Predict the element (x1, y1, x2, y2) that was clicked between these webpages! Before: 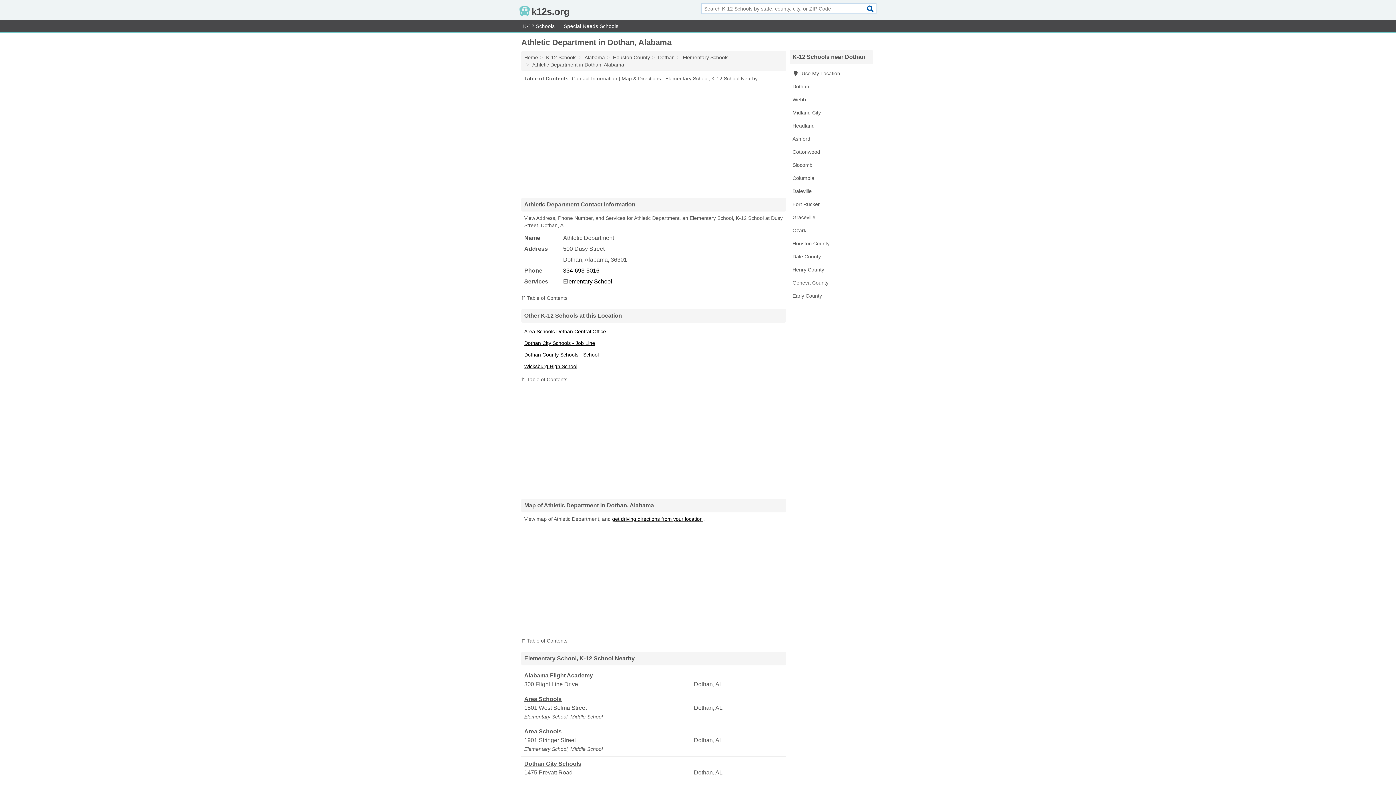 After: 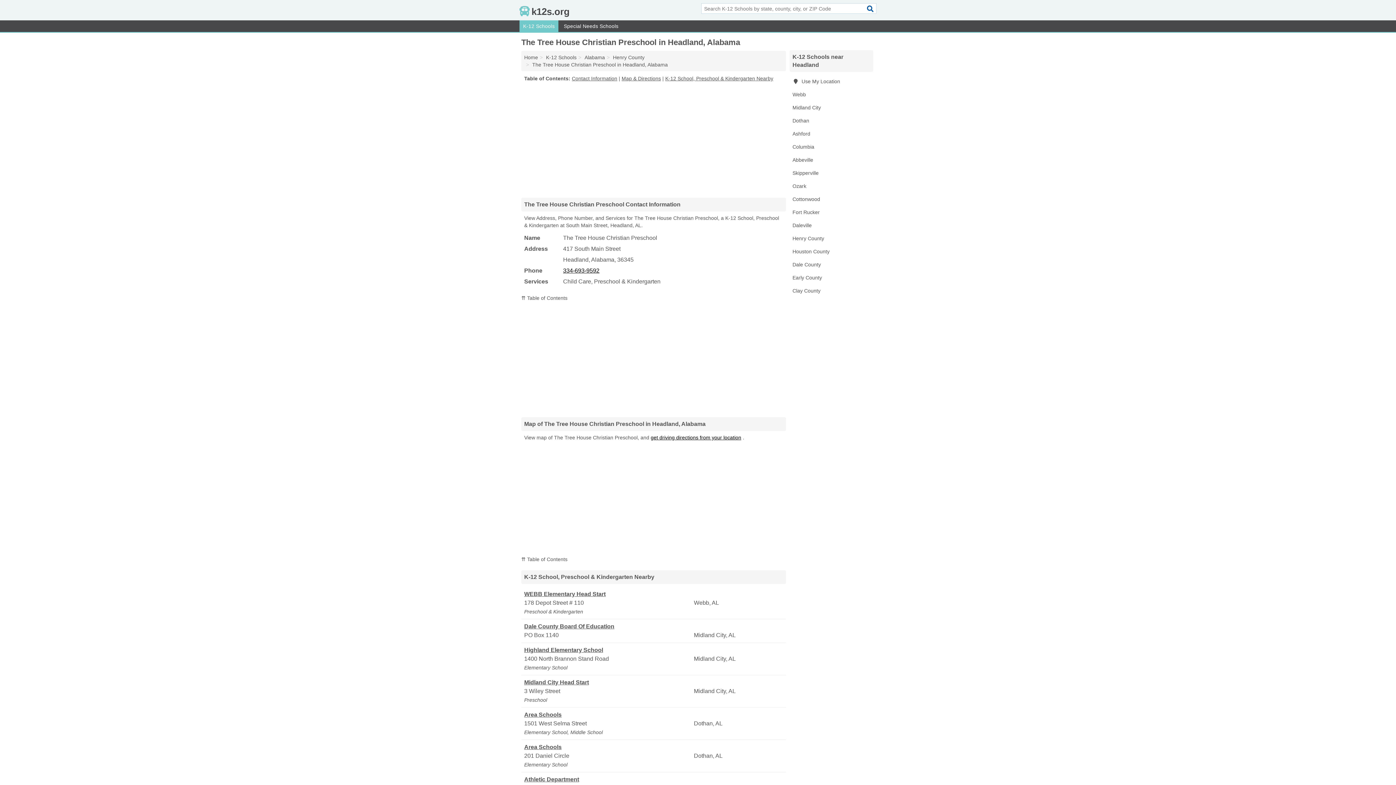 Action: label: Headland bbox: (789, 119, 873, 132)